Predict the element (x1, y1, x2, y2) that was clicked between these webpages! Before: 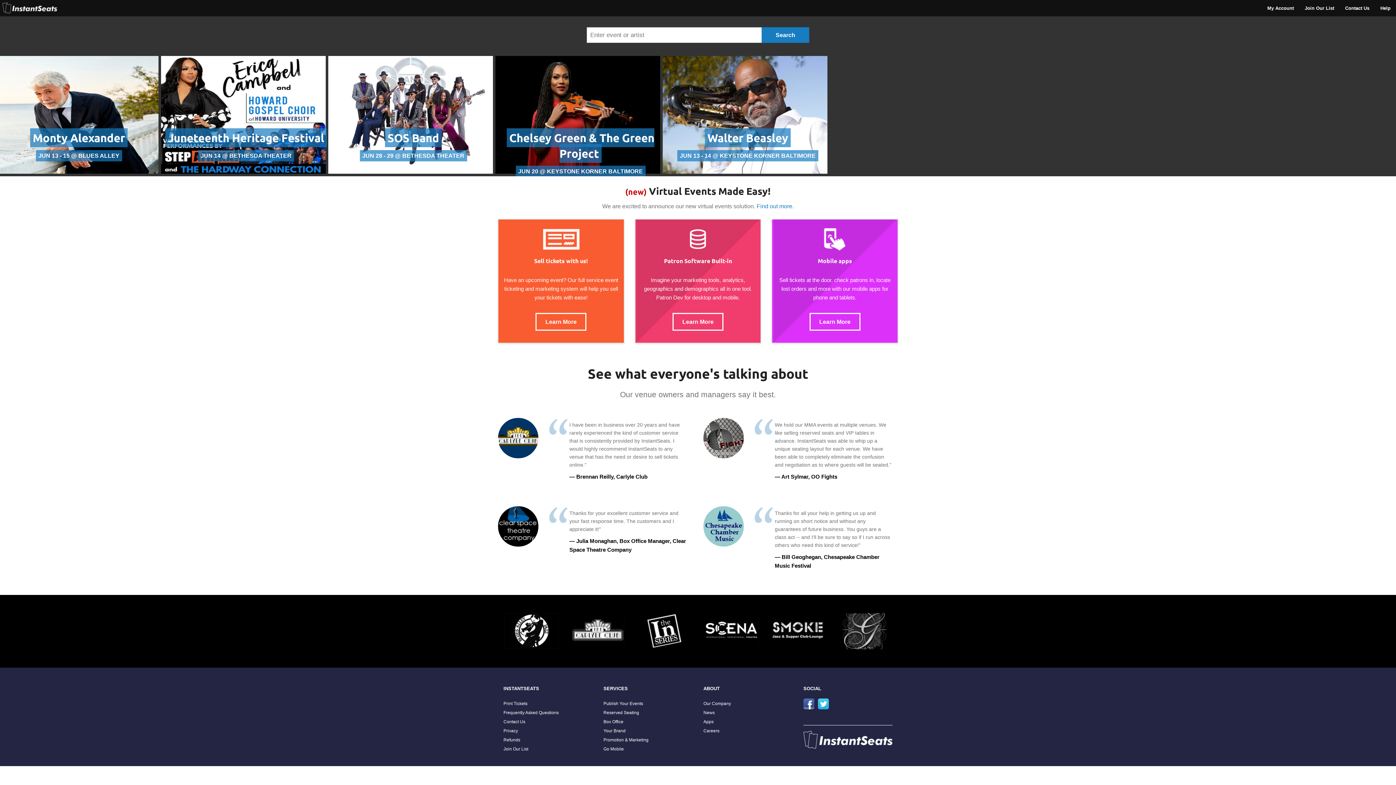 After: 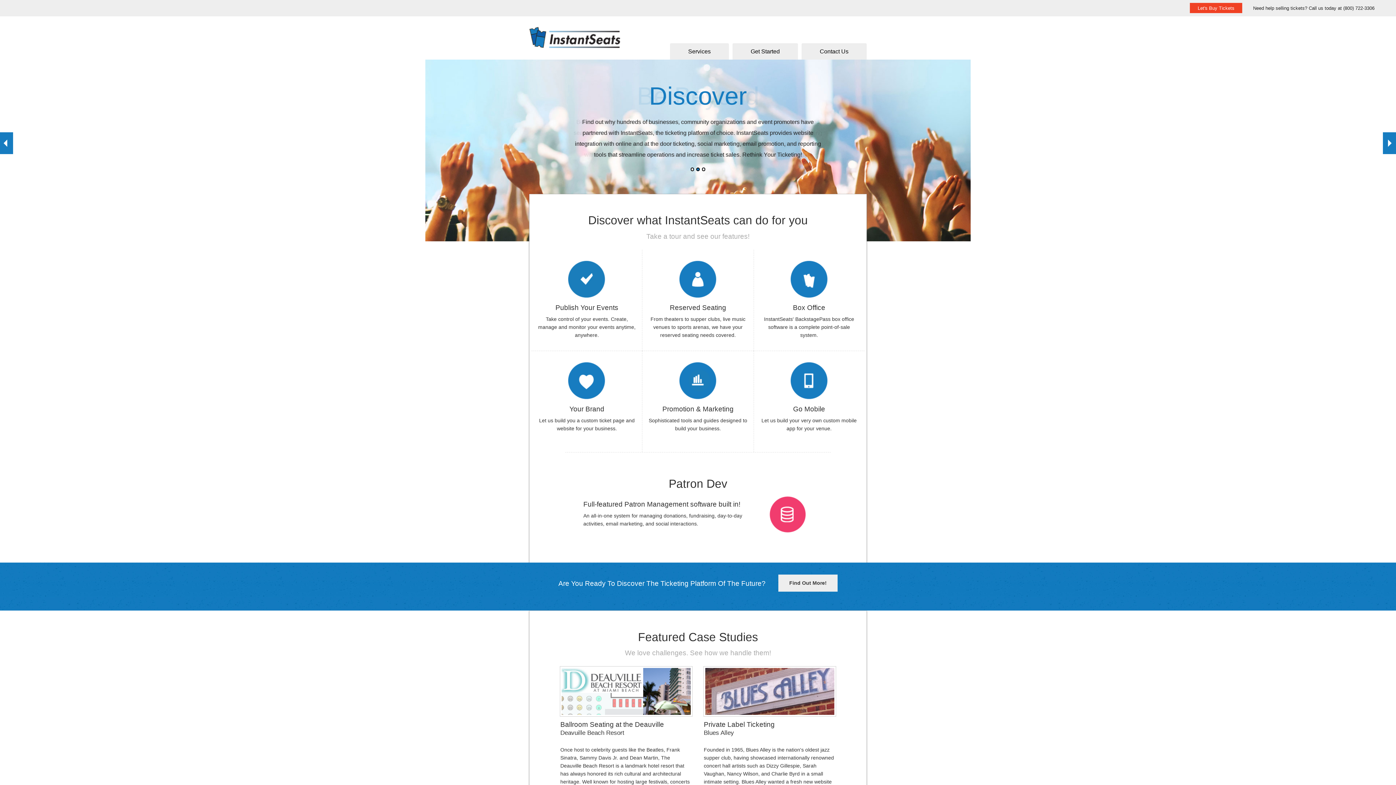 Action: bbox: (535, 313, 586, 331) label: Learn More